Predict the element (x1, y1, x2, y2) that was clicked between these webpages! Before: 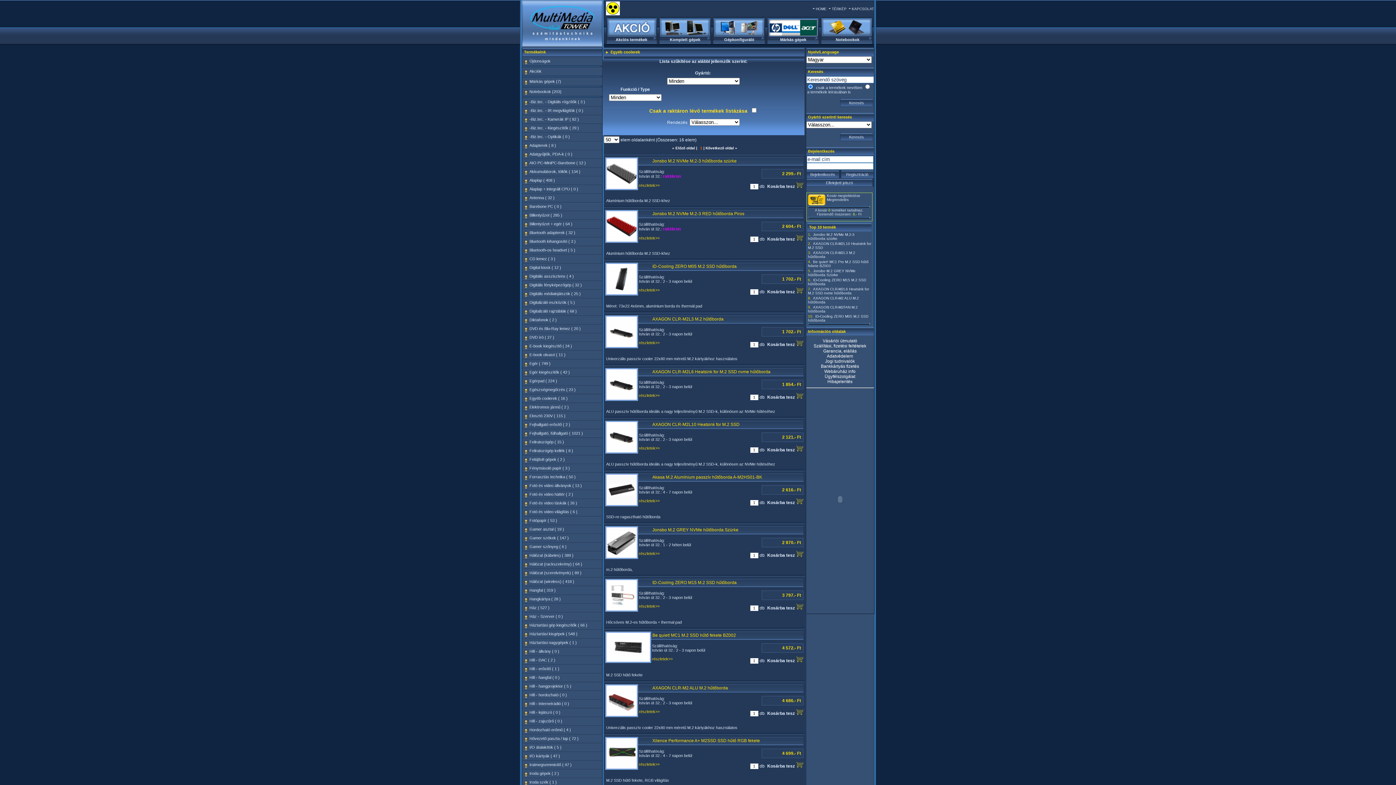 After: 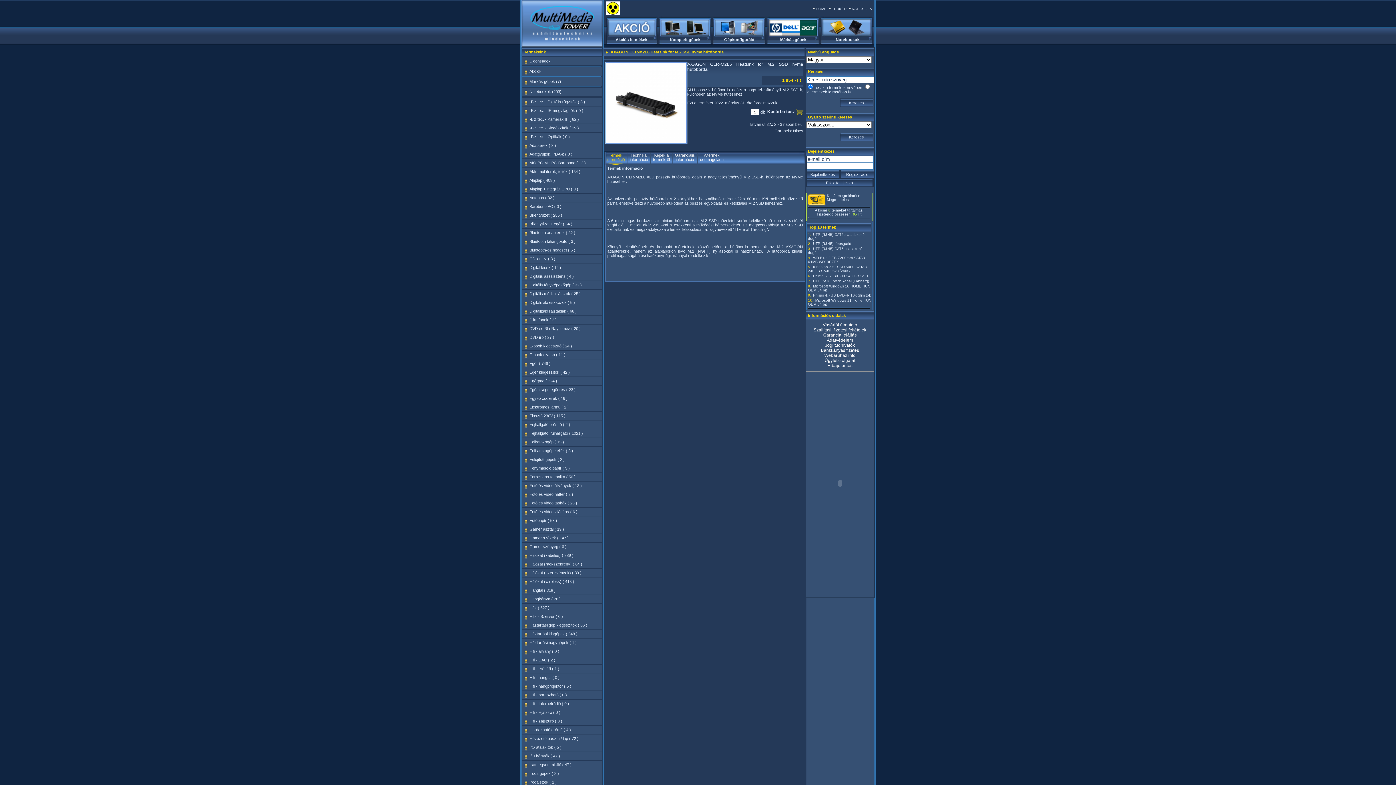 Action: bbox: (606, 396, 636, 400)